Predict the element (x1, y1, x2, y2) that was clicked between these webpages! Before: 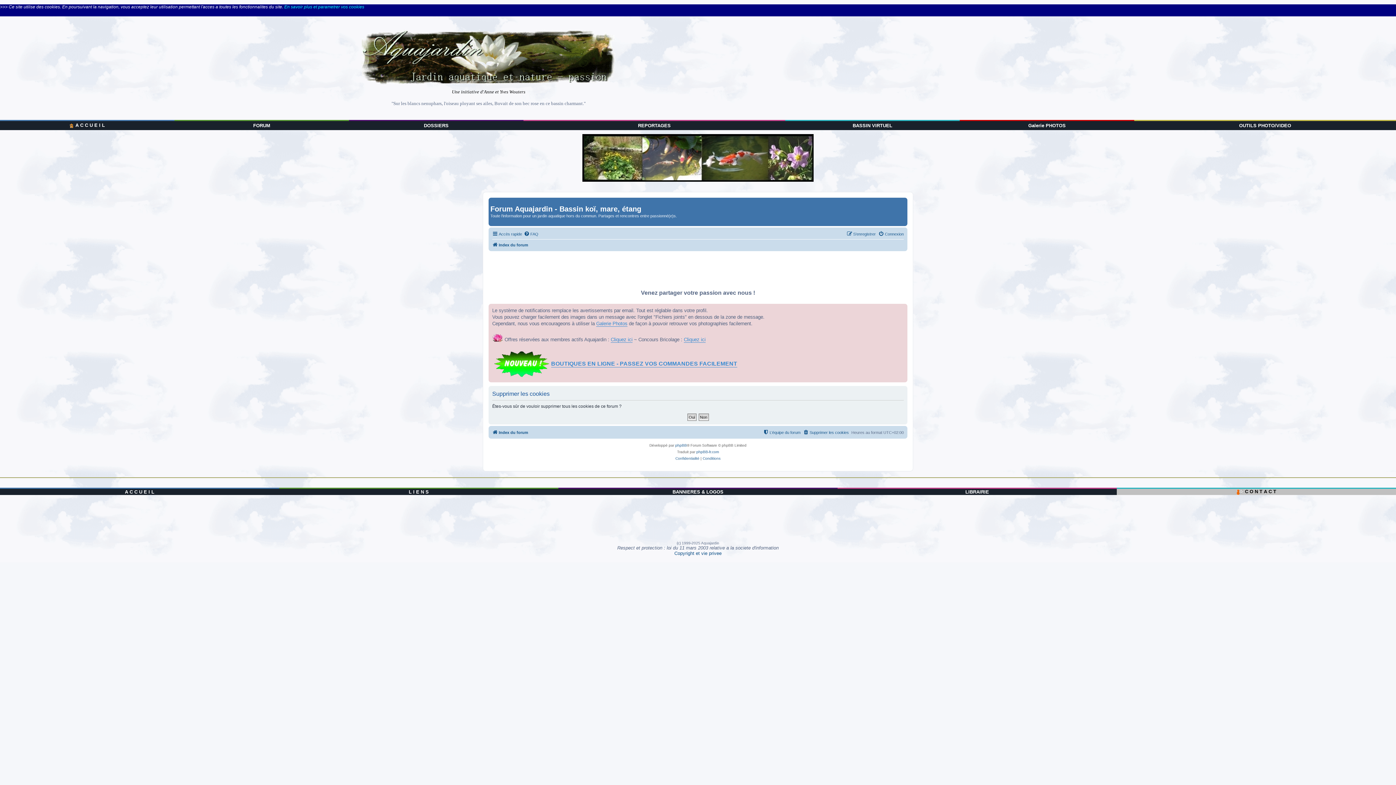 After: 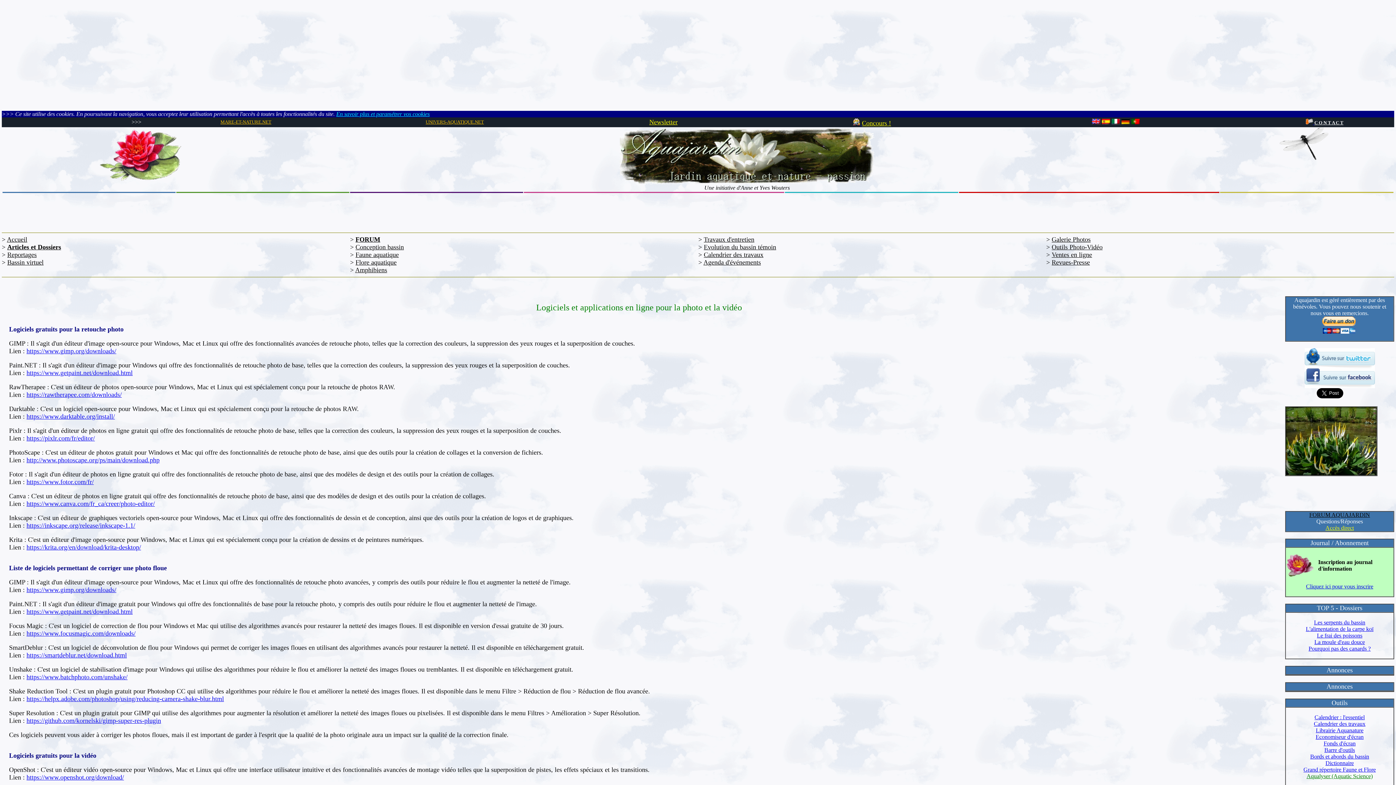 Action: bbox: (1239, 122, 1291, 128) label: OUTILS PHOTO/VIDEO